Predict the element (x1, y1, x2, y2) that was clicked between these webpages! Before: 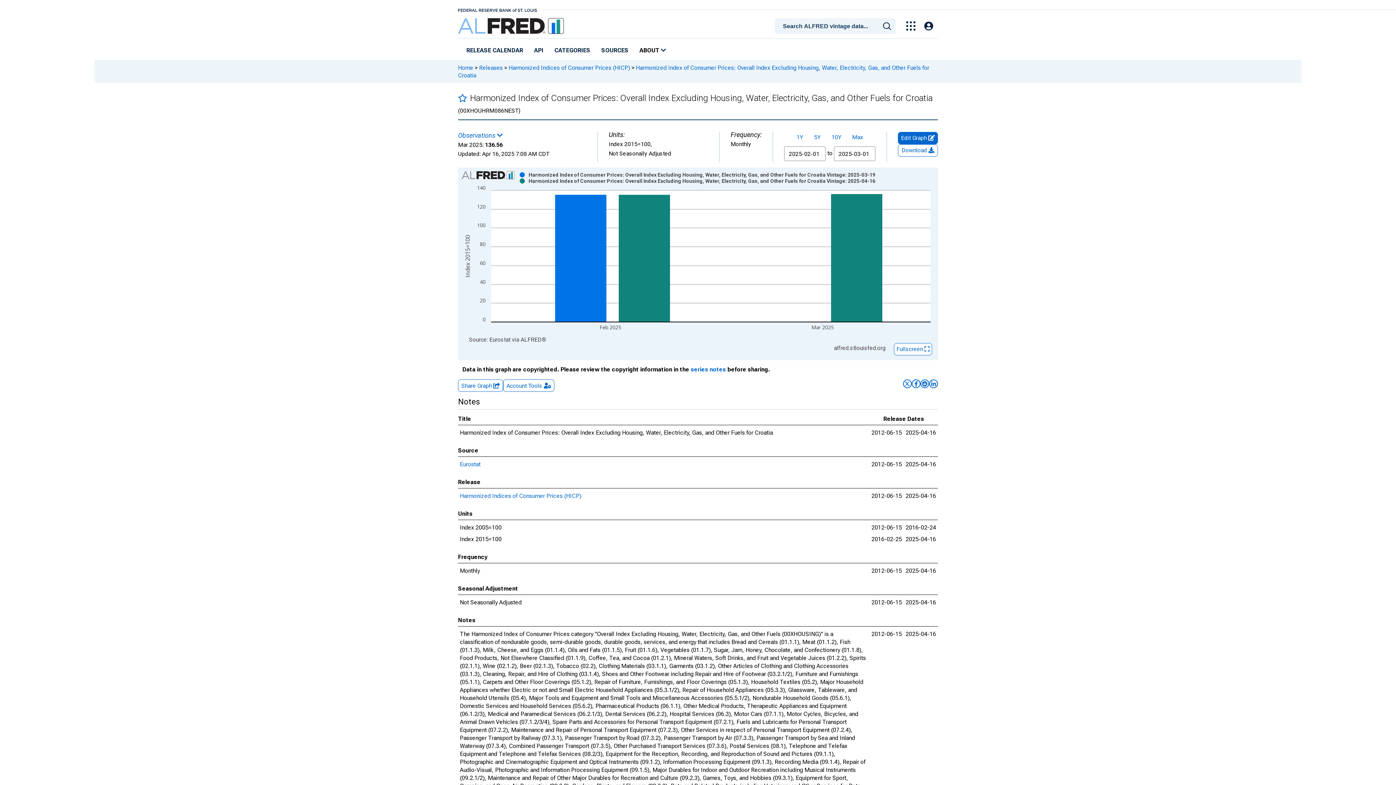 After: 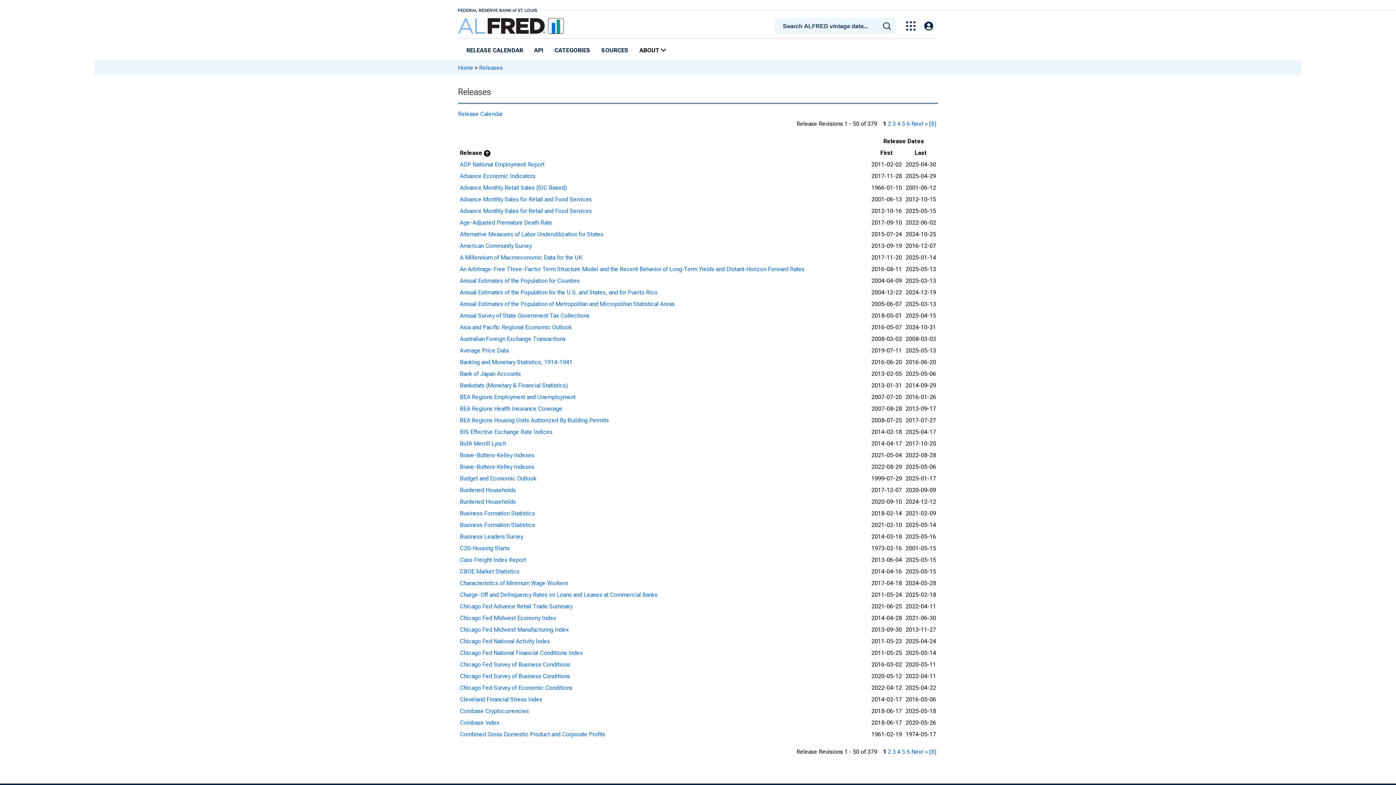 Action: label: RELEASE CALENDAR bbox: (464, 44, 525, 57)